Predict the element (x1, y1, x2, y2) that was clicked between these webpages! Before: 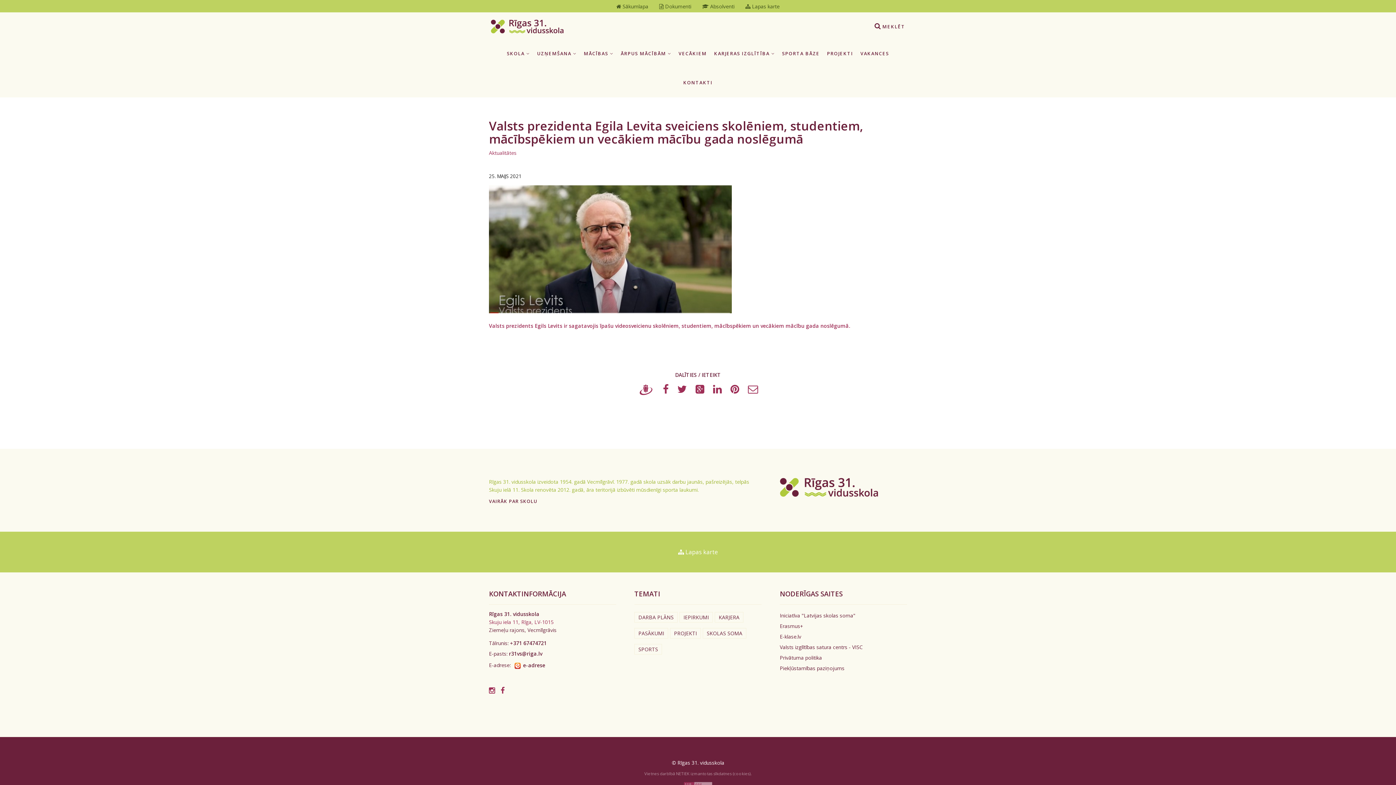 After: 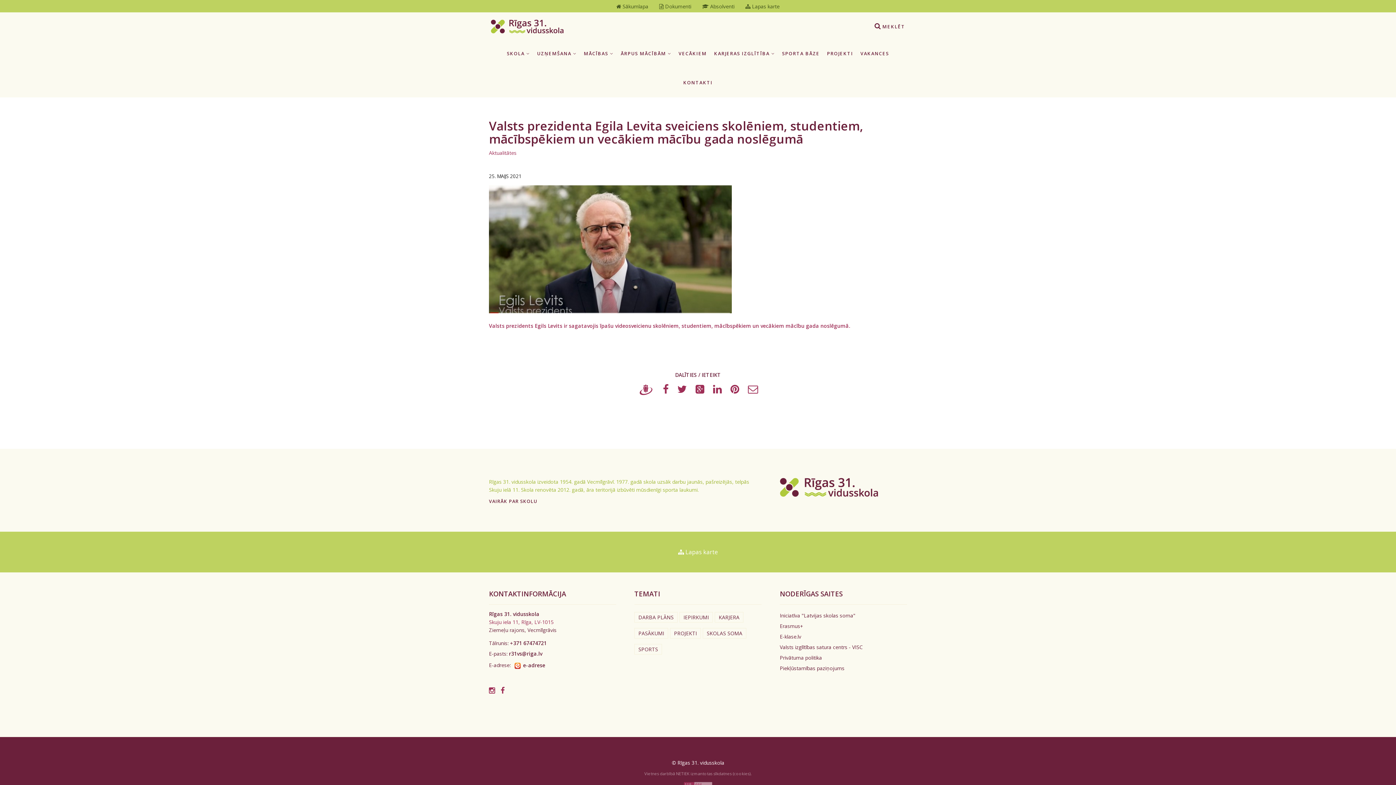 Action: bbox: (500, 685, 504, 695)